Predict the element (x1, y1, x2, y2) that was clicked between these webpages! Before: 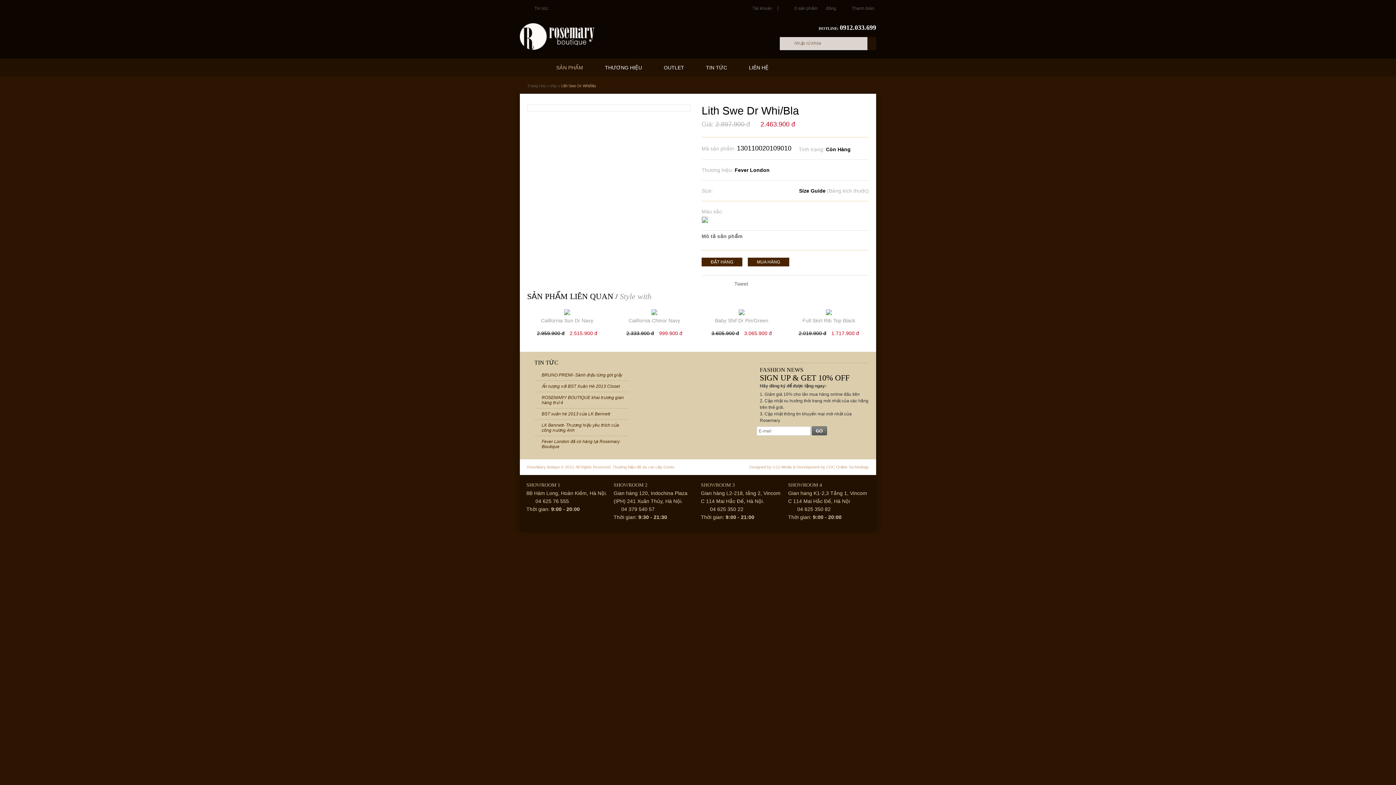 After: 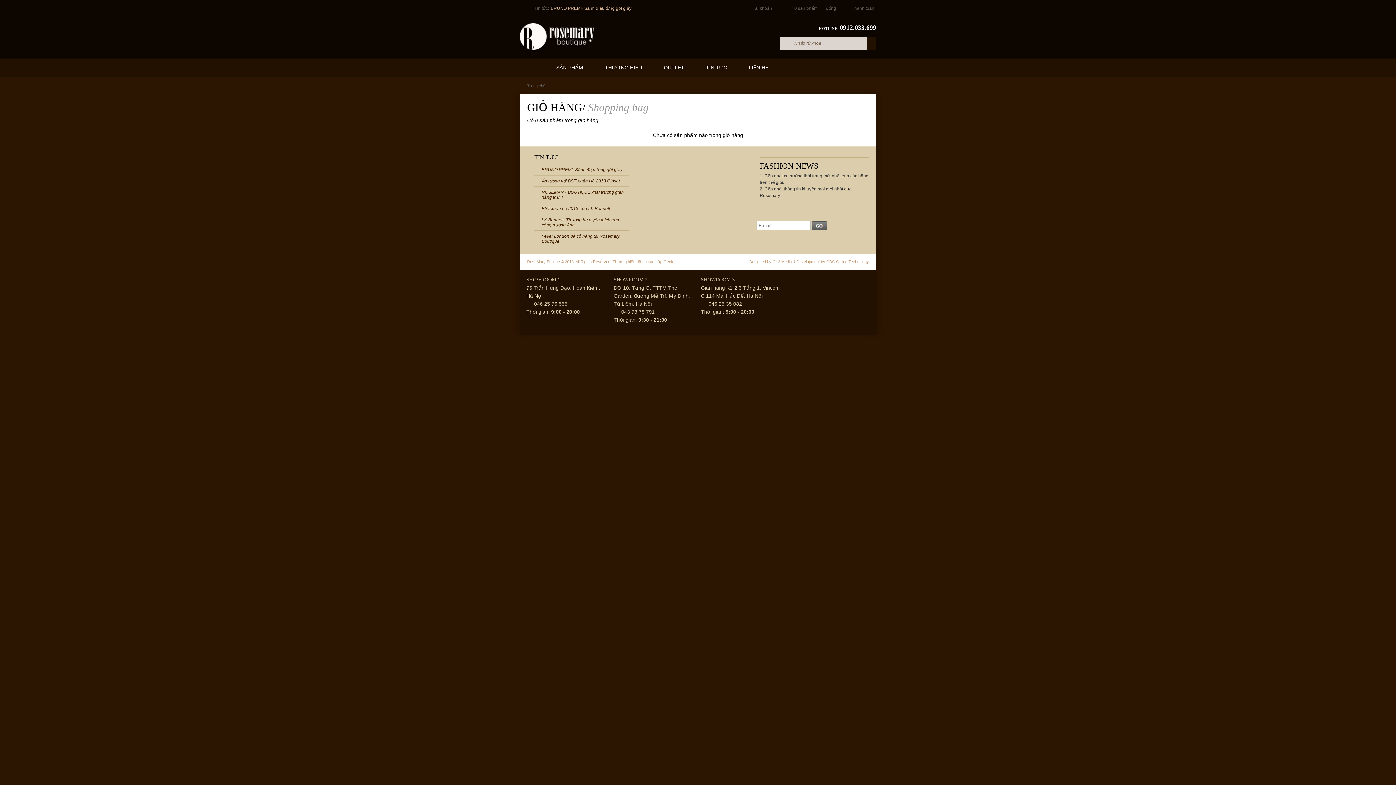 Action: bbox: (787, 5, 836, 11) label: 0 sản phẩm đồng